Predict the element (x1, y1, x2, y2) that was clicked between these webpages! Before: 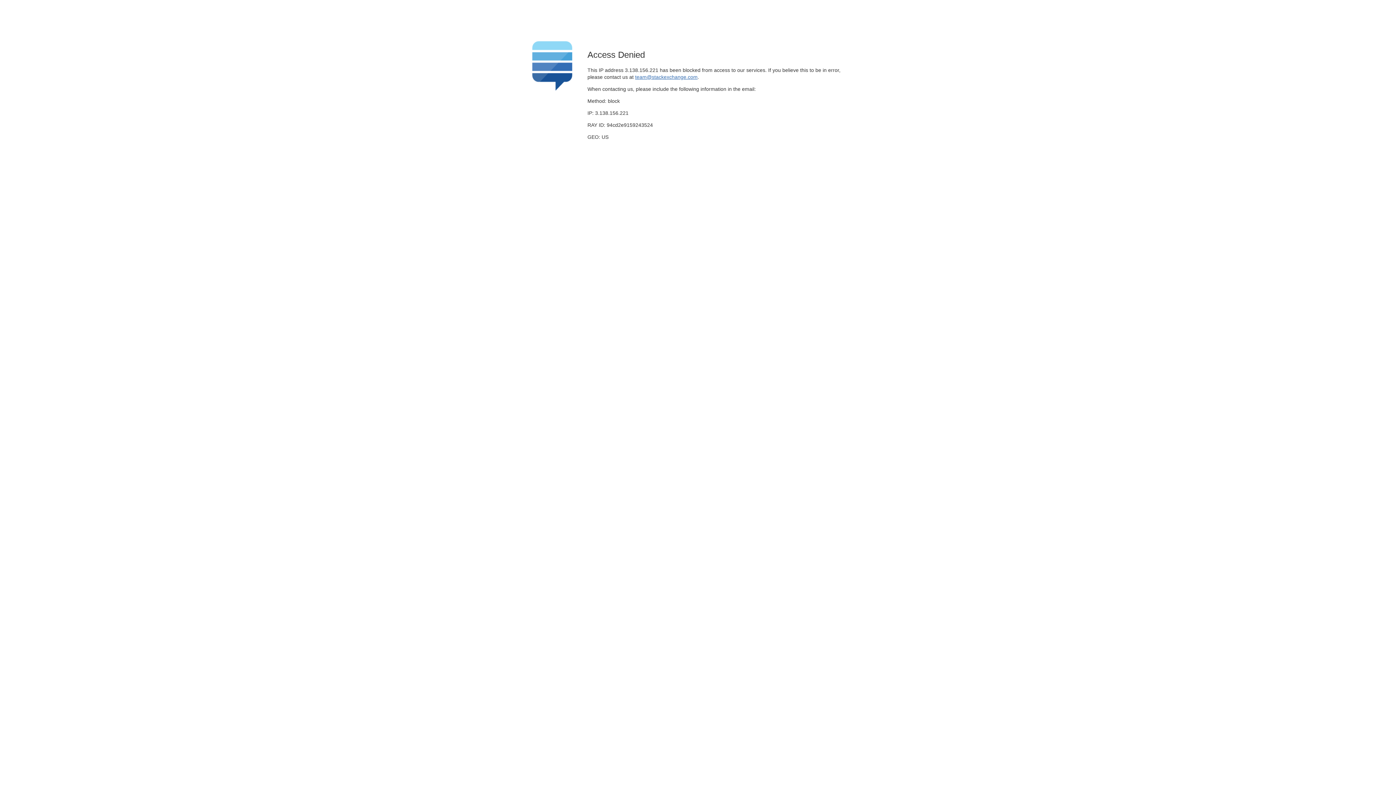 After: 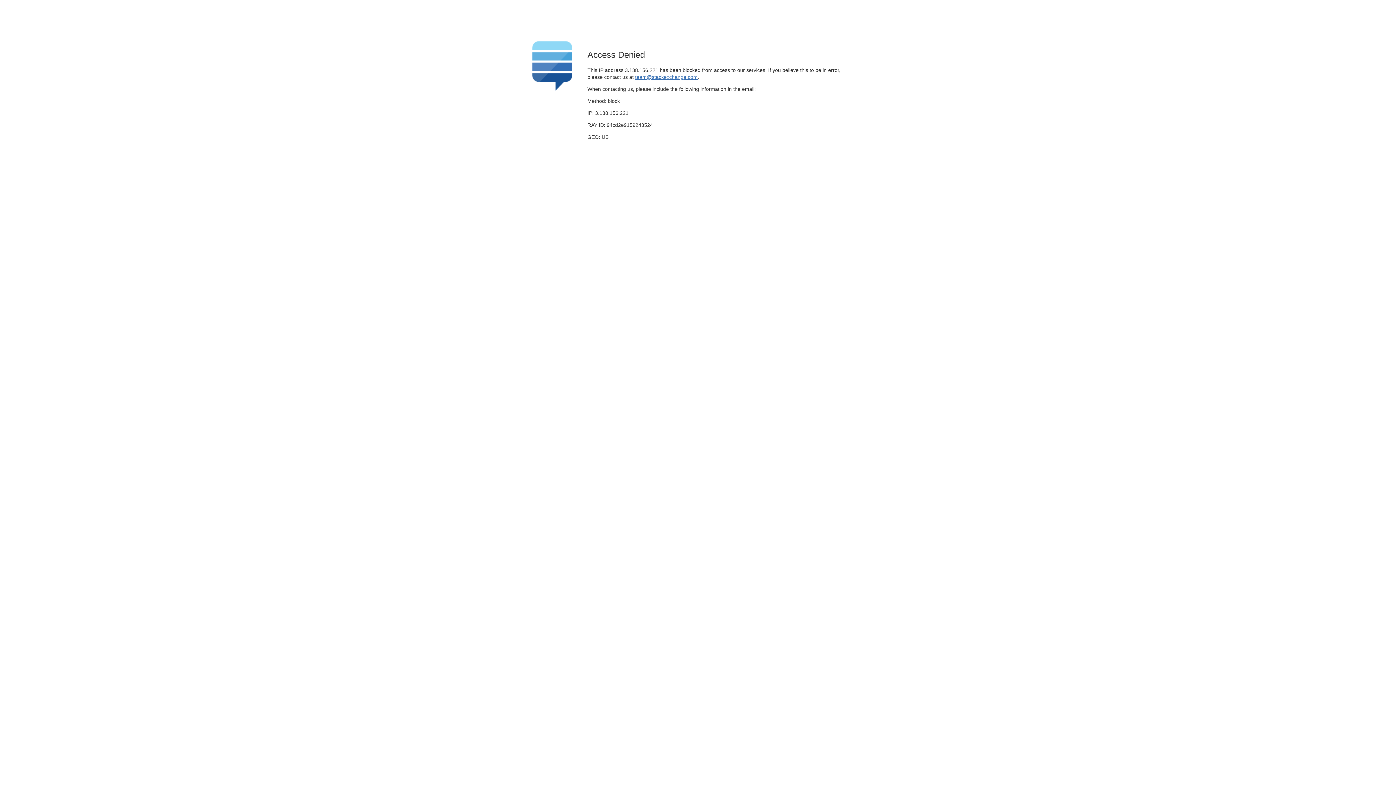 Action: bbox: (635, 74, 697, 79) label: team@stackexchange.com